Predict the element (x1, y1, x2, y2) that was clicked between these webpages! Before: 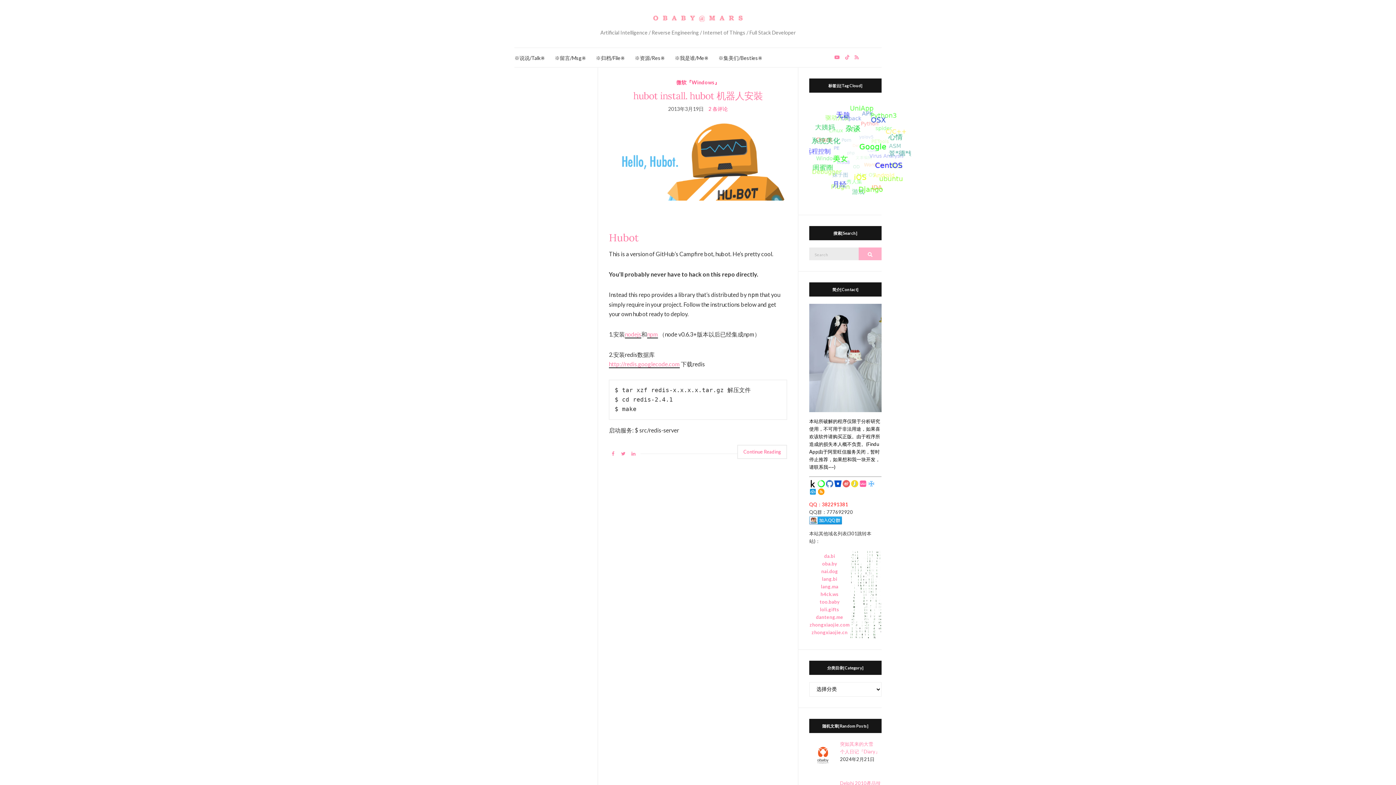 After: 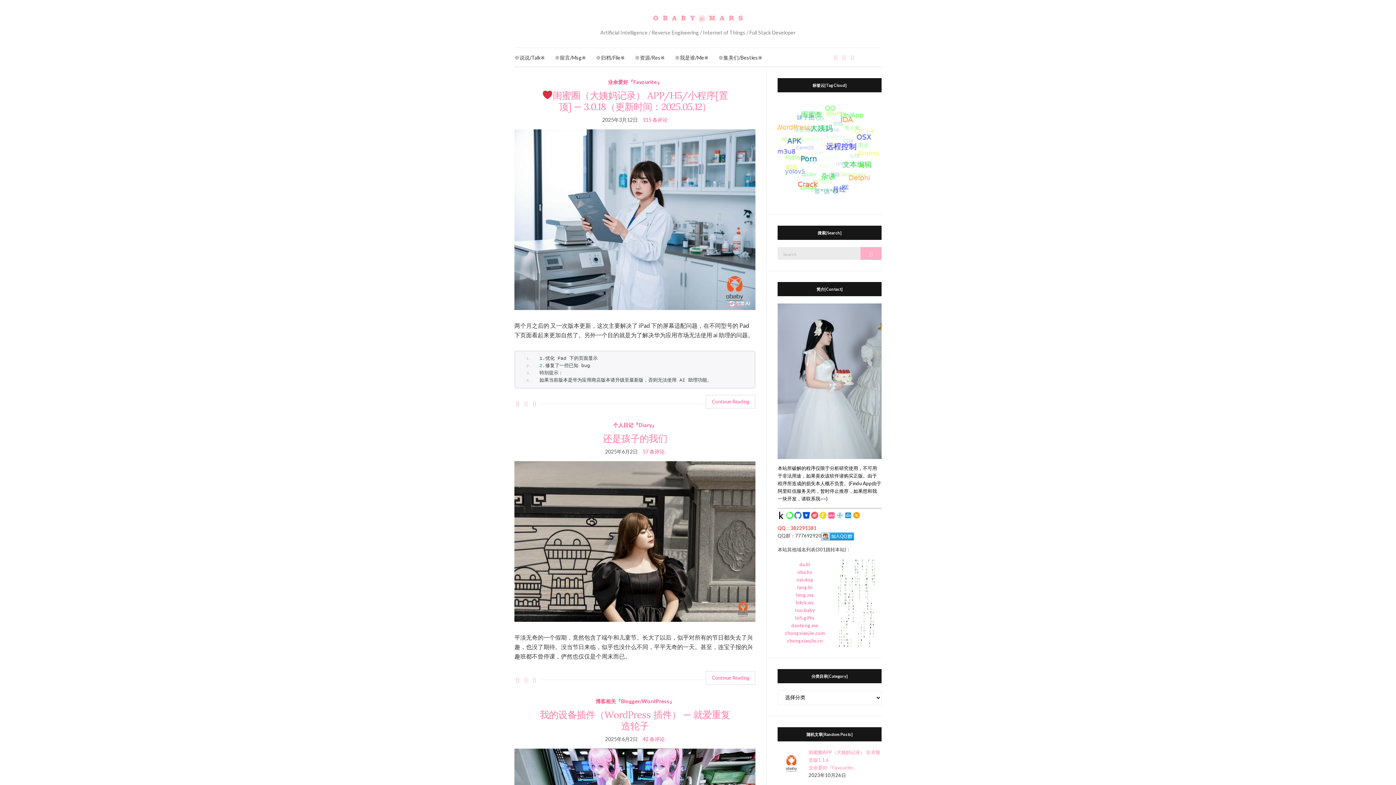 Action: bbox: (820, 591, 838, 597) label: h4ck.ws